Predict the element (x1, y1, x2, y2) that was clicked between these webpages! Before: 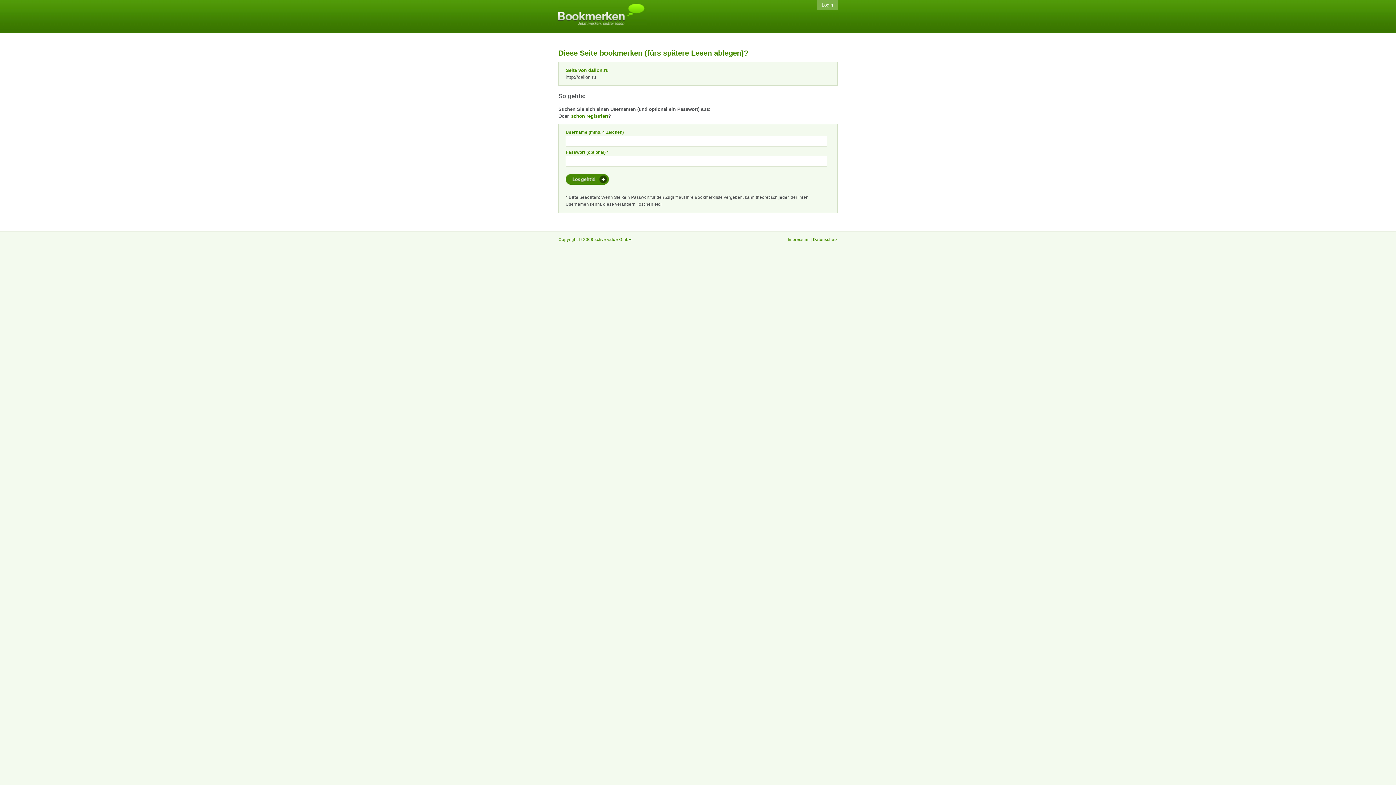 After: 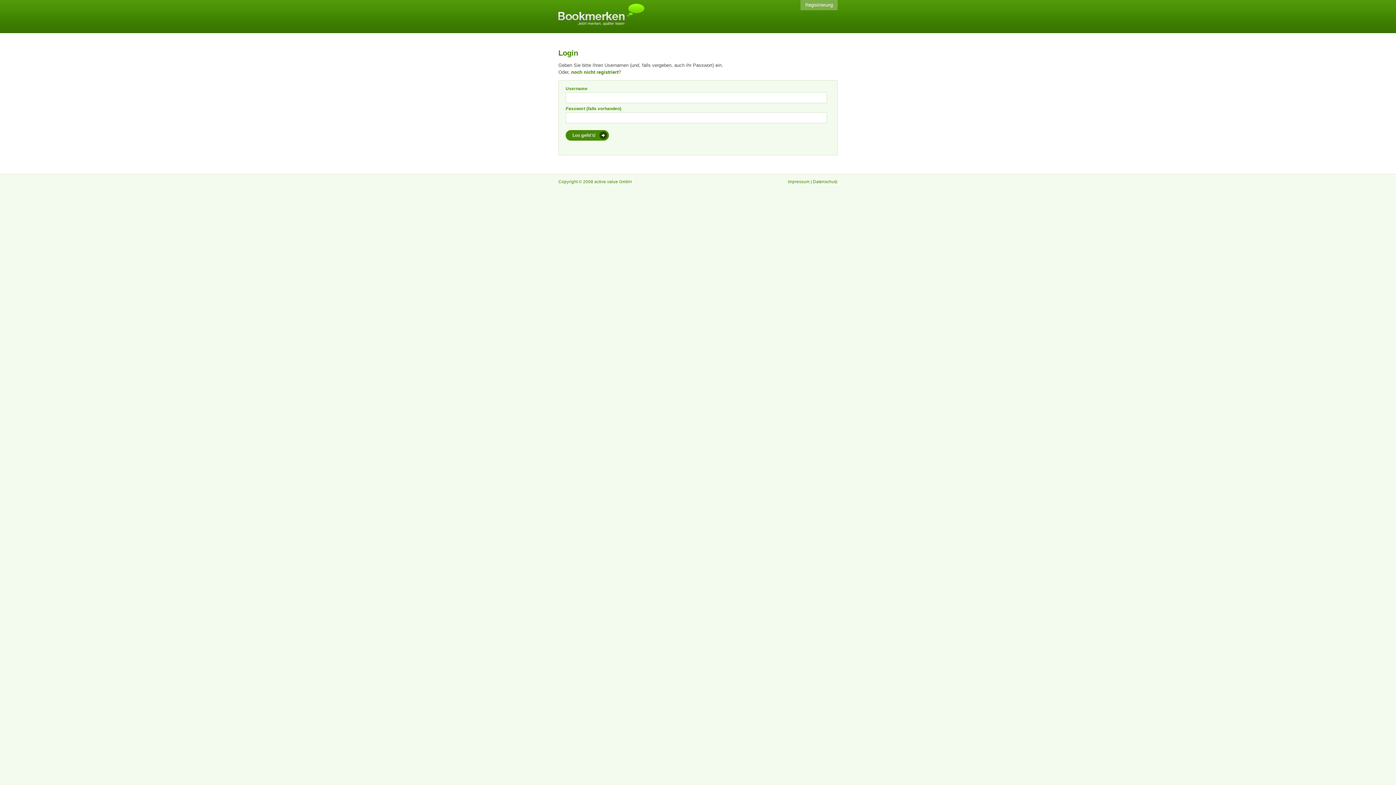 Action: bbox: (817, 0, 837, 10) label: Login